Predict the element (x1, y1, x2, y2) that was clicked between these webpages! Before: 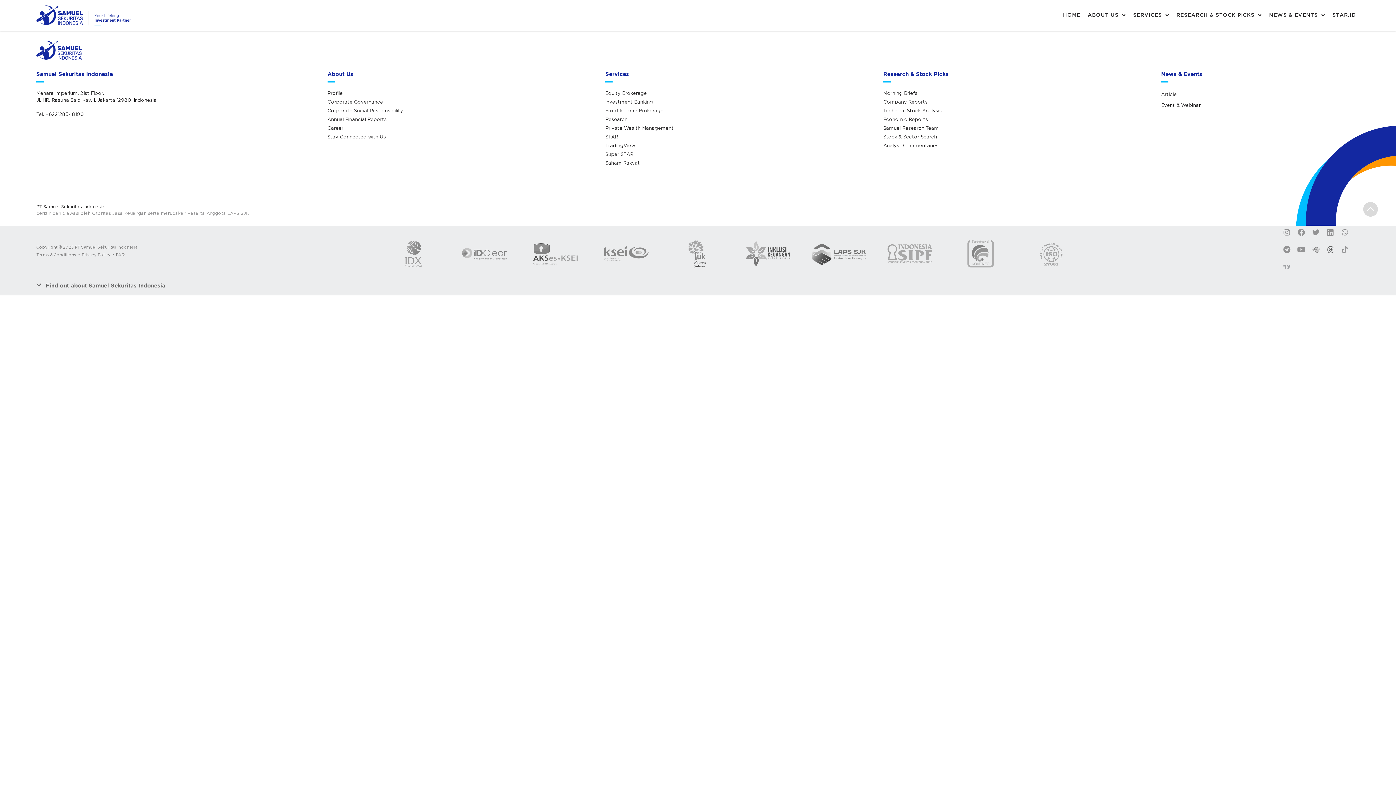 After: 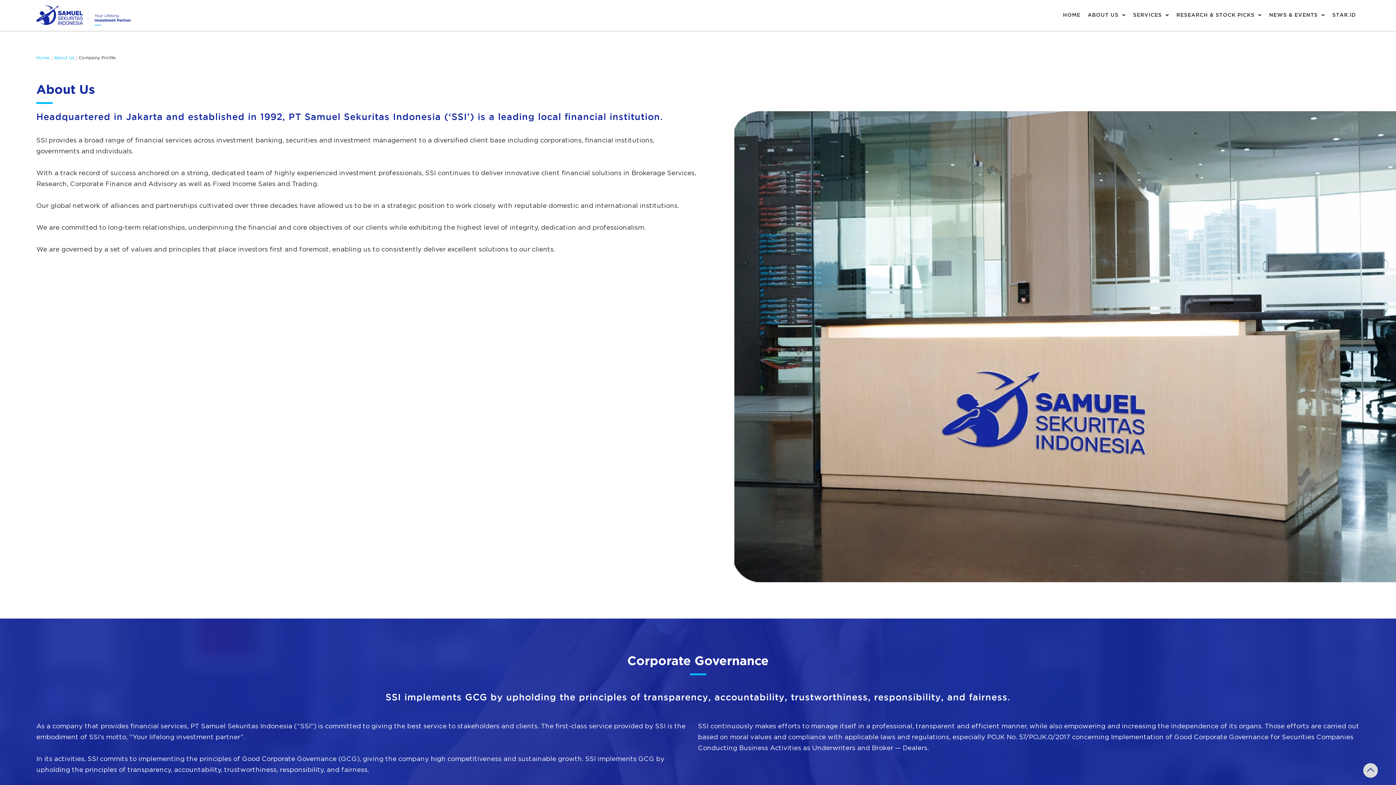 Action: label: Profile bbox: (327, 88, 594, 97)